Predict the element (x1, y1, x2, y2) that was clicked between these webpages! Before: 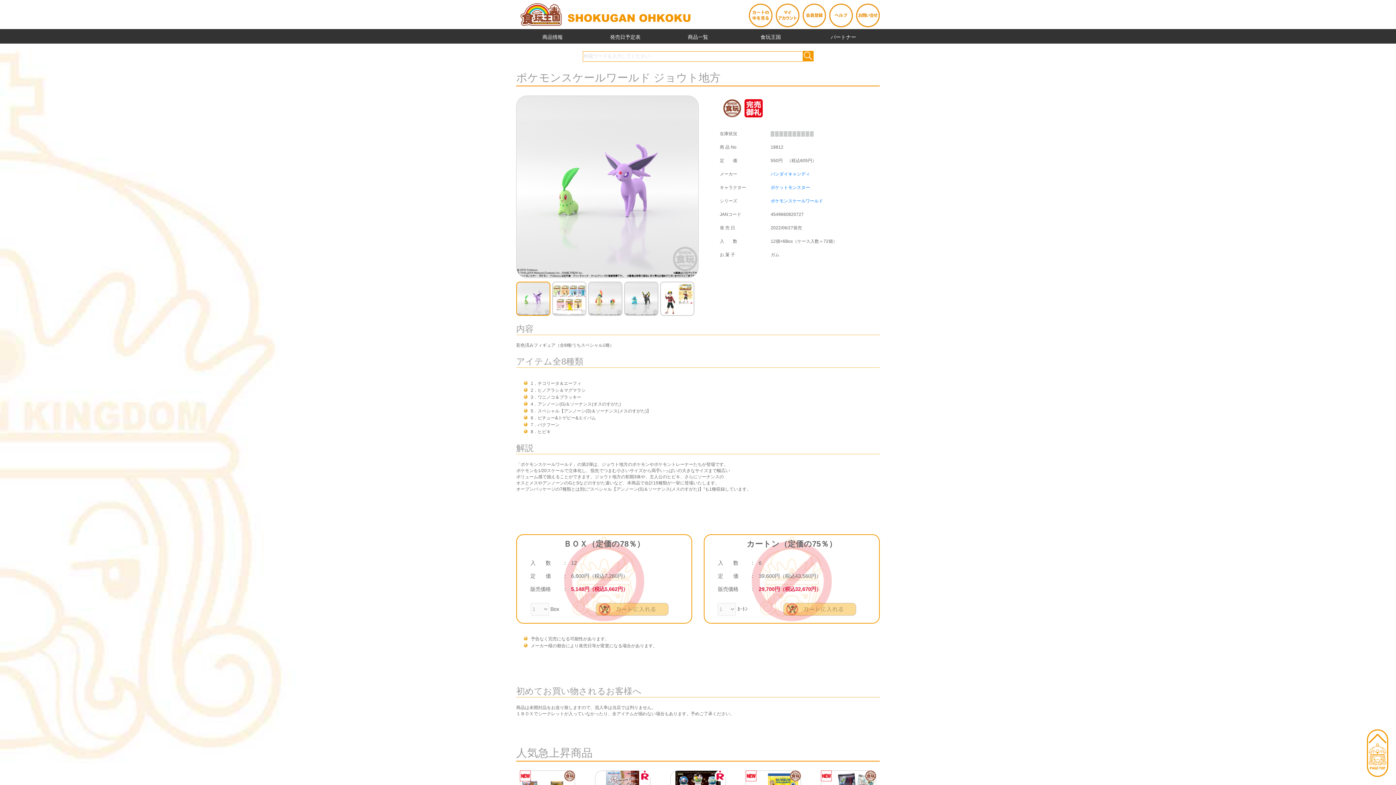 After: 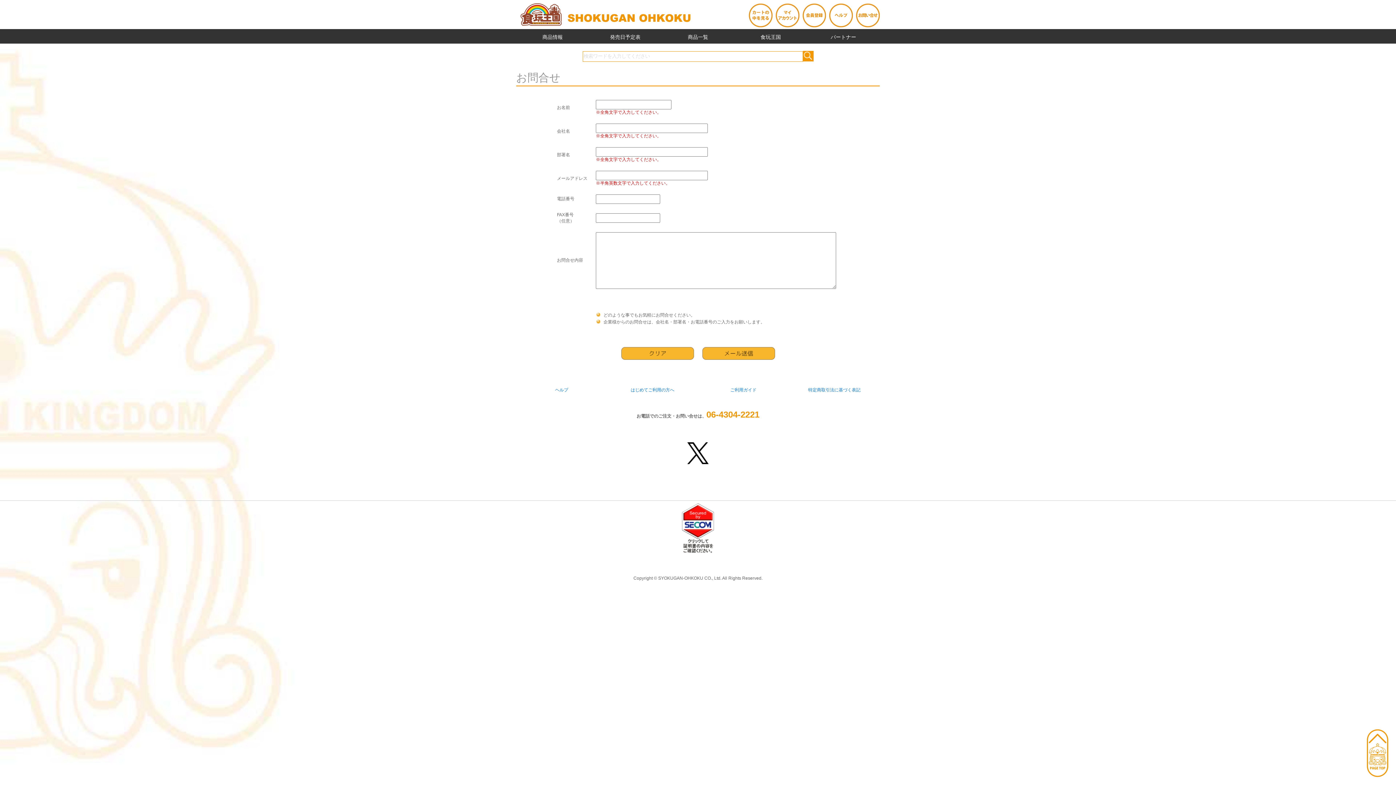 Action: bbox: (856, 3, 879, 27)